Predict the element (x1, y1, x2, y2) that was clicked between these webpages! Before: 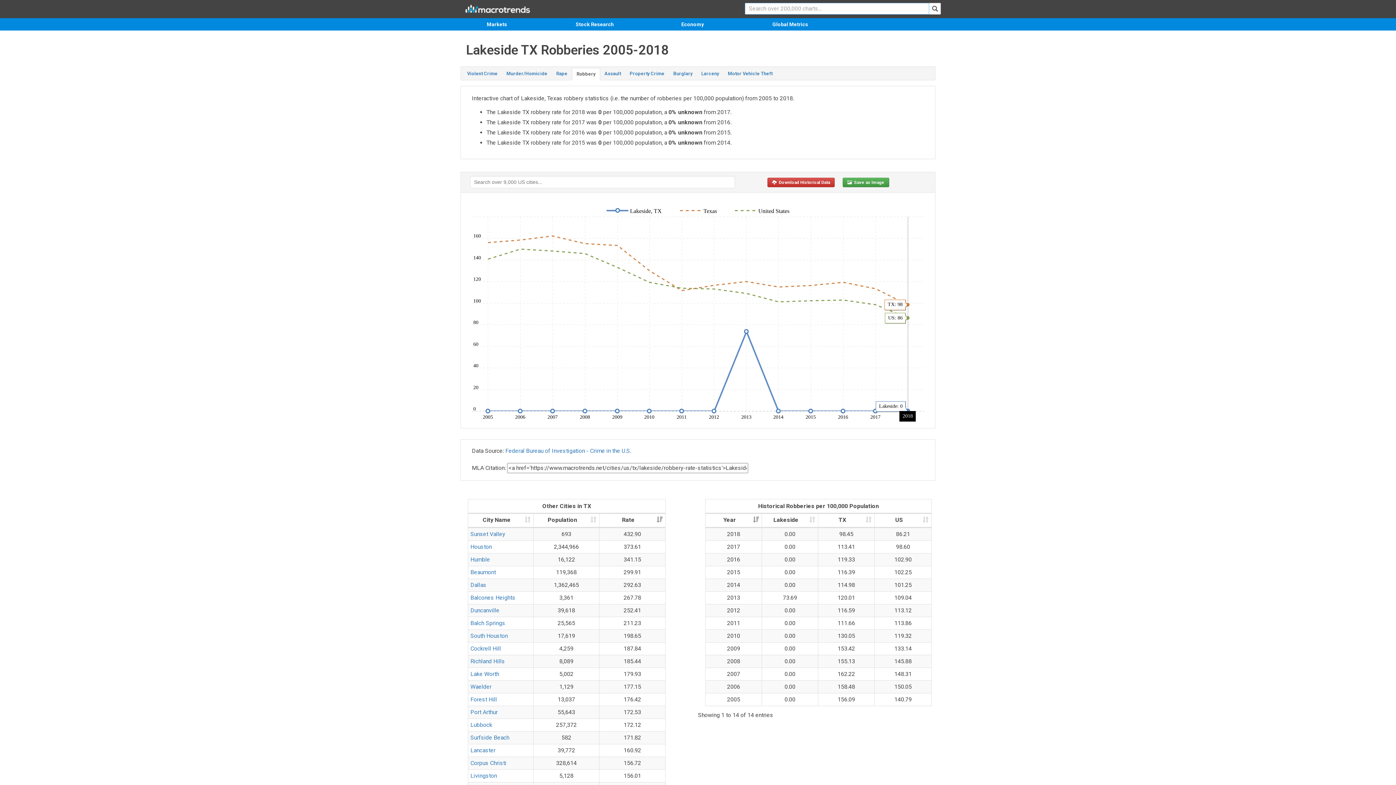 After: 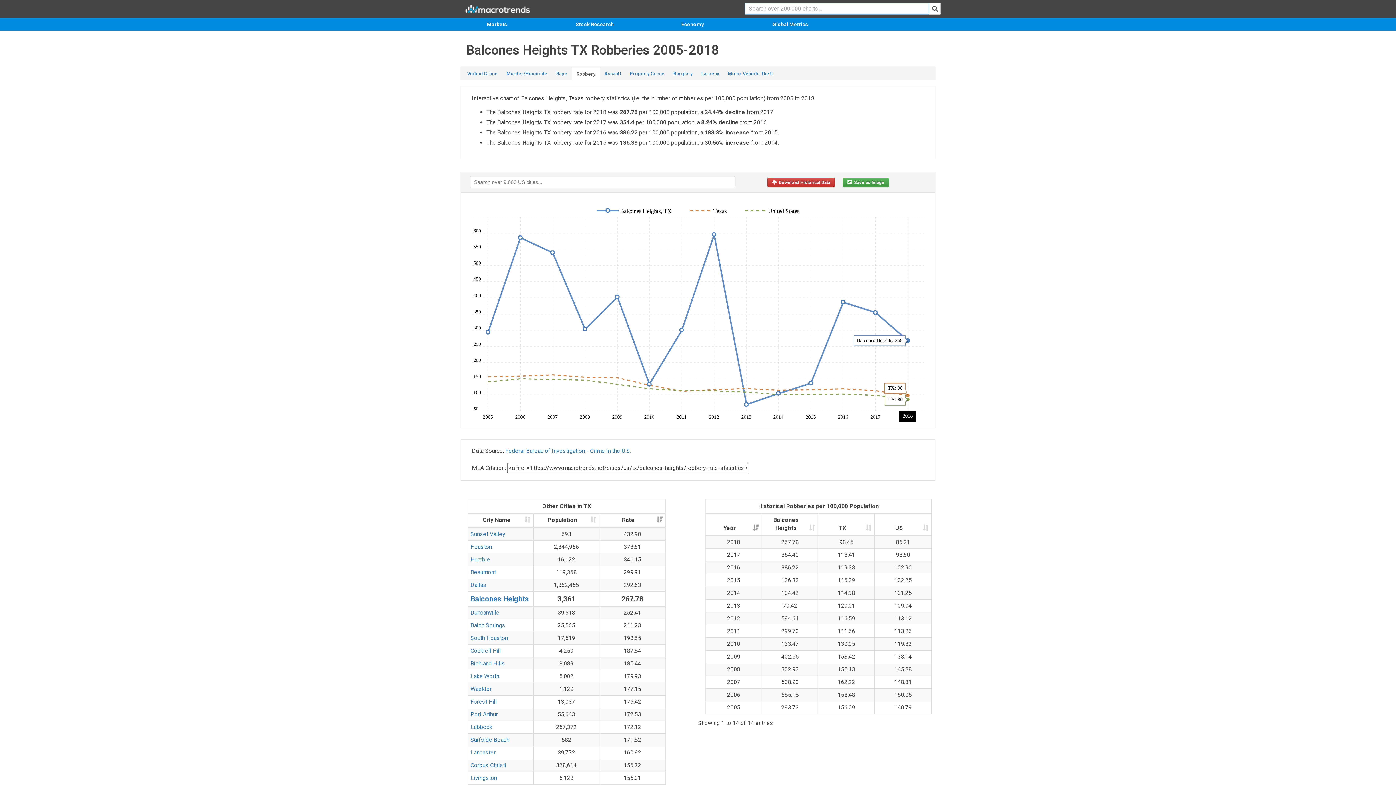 Action: label: Balcones Heights bbox: (470, 594, 515, 601)